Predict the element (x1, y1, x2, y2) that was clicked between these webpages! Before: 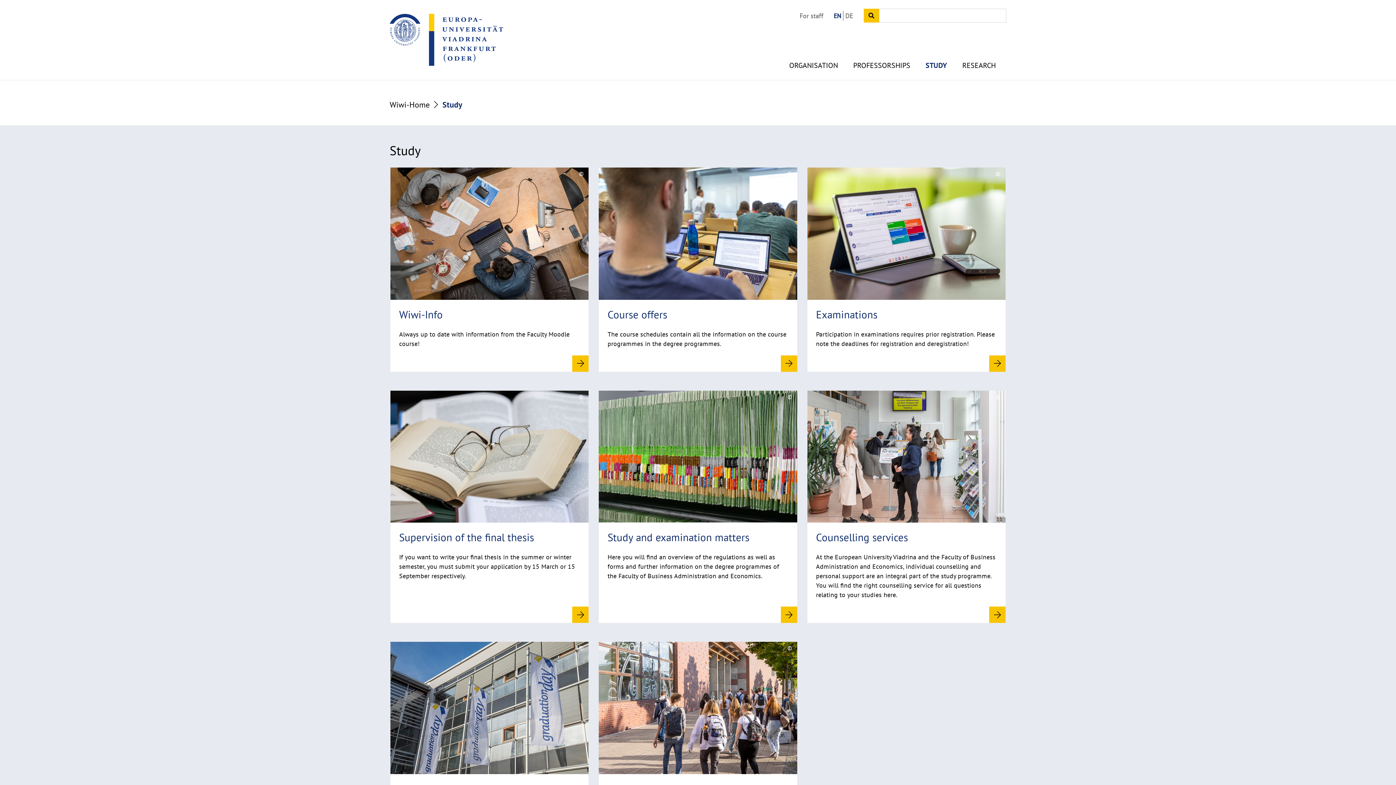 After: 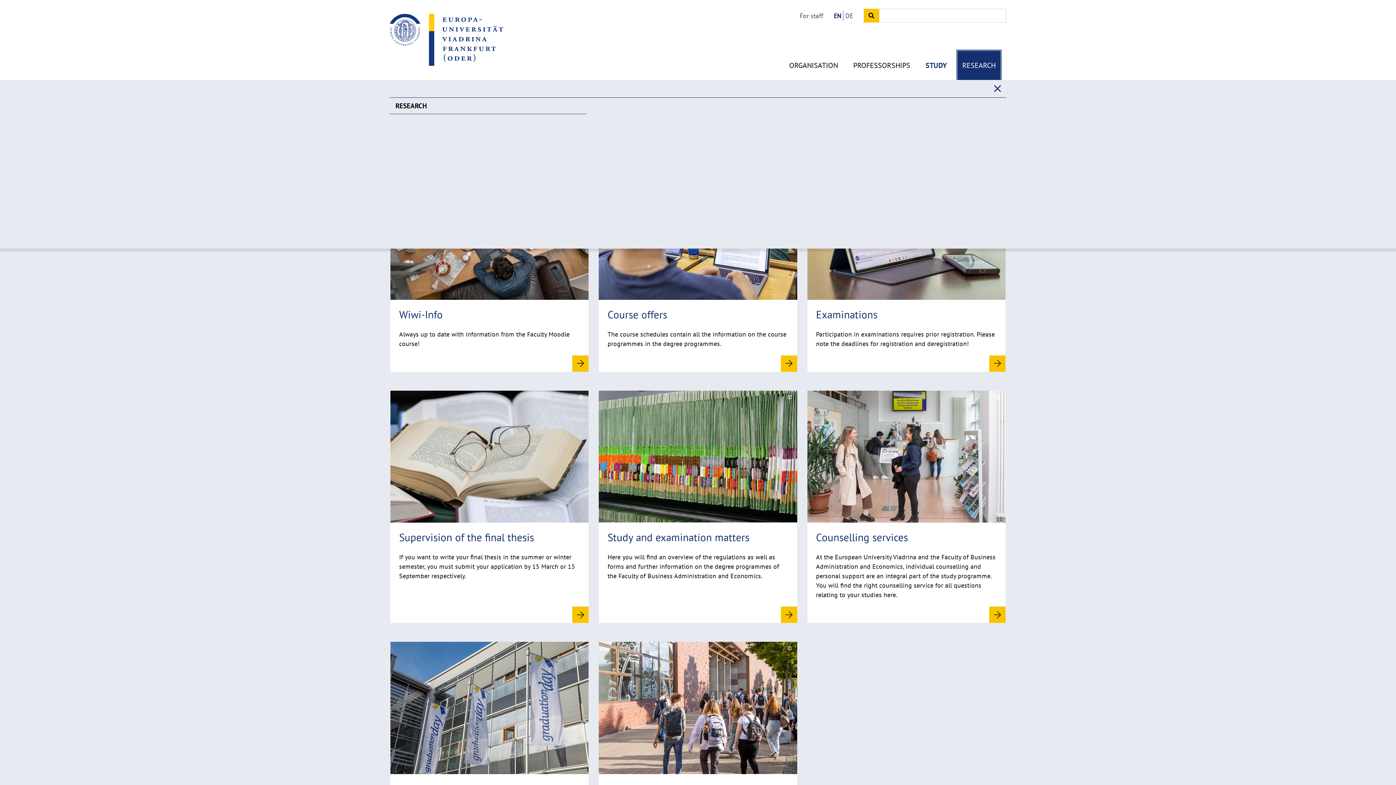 Action: bbox: (957, 50, 1000, 80) label: RESEARCH